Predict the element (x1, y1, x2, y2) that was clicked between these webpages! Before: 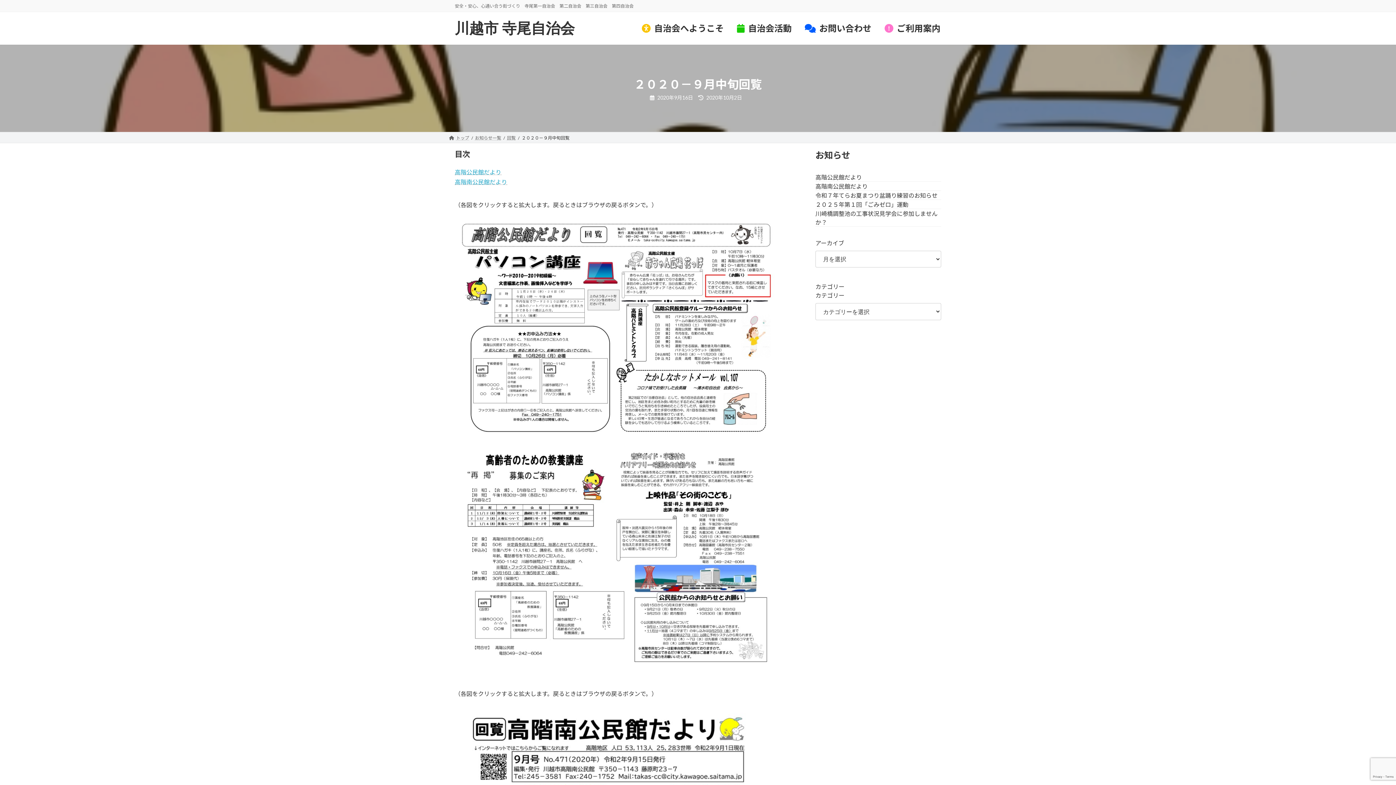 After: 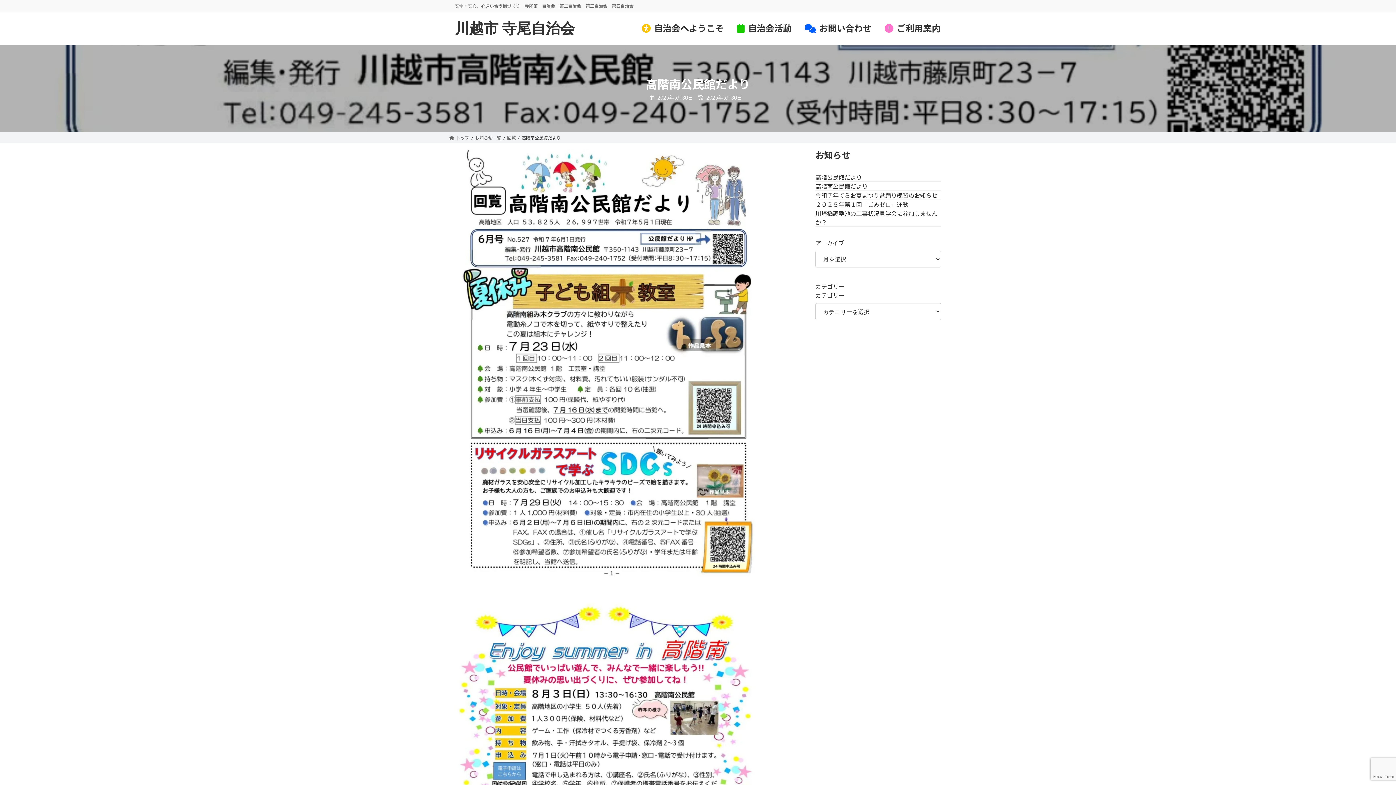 Action: label: 高階南公民館だより bbox: (815, 181, 941, 190)